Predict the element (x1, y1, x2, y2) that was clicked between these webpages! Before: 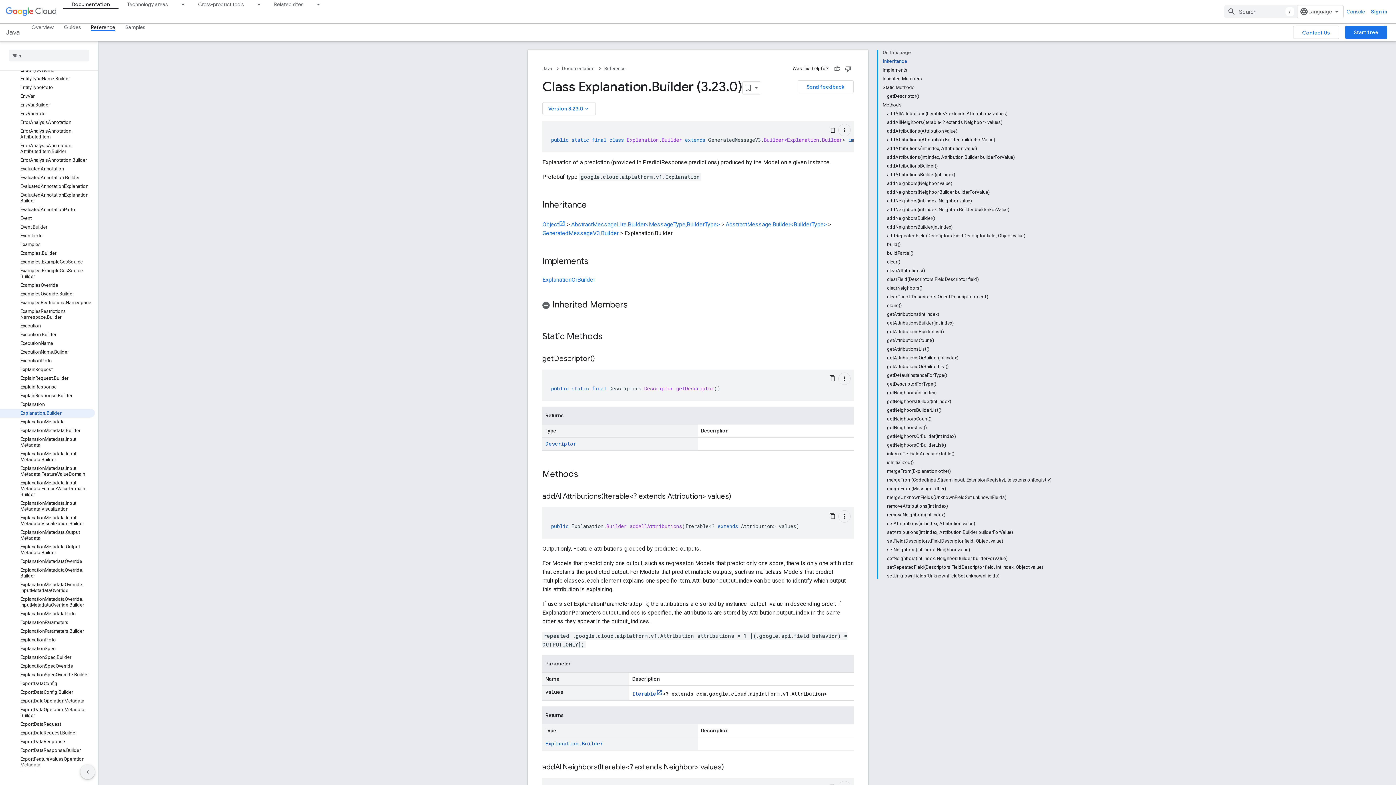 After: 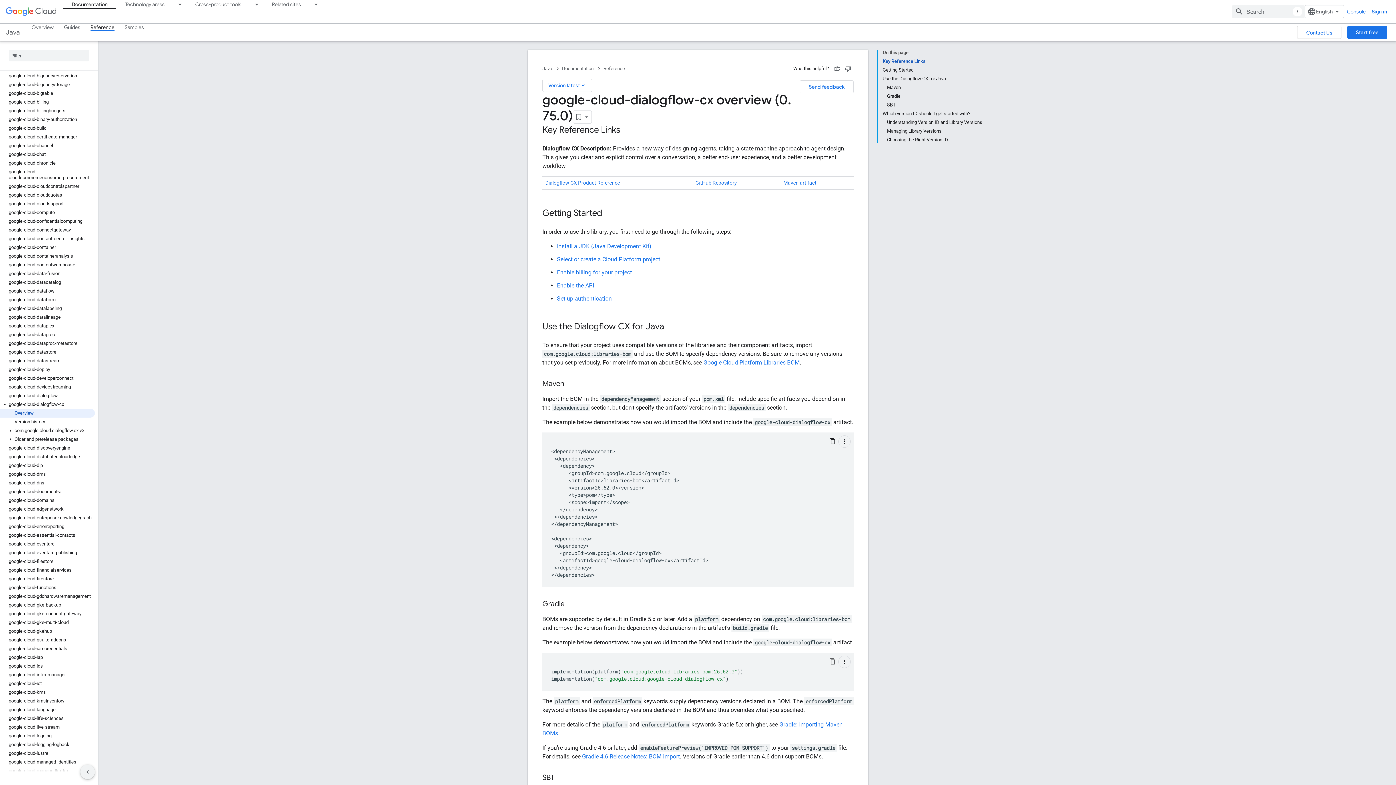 Action: bbox: (0, 249, 94, 258) label: google-cloud-dialogflow-cx